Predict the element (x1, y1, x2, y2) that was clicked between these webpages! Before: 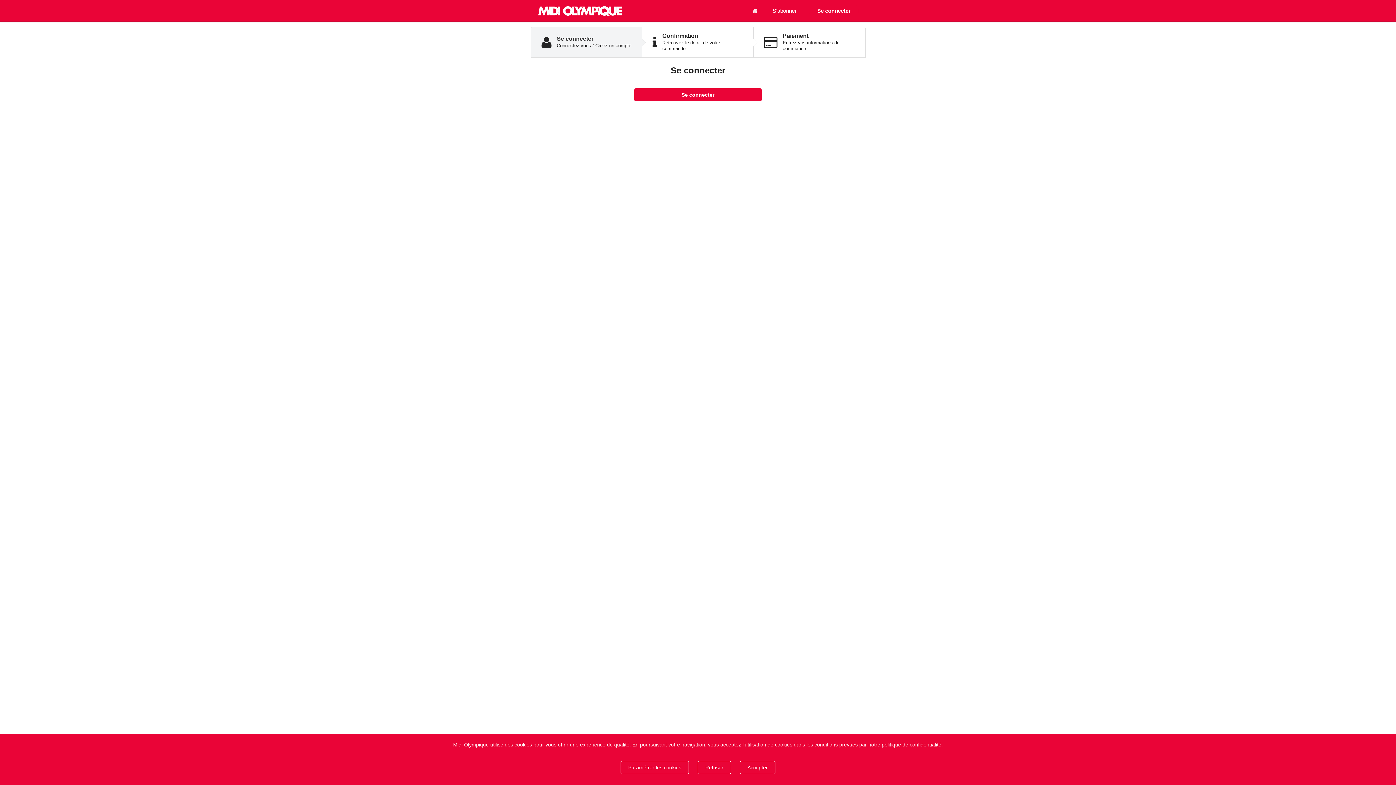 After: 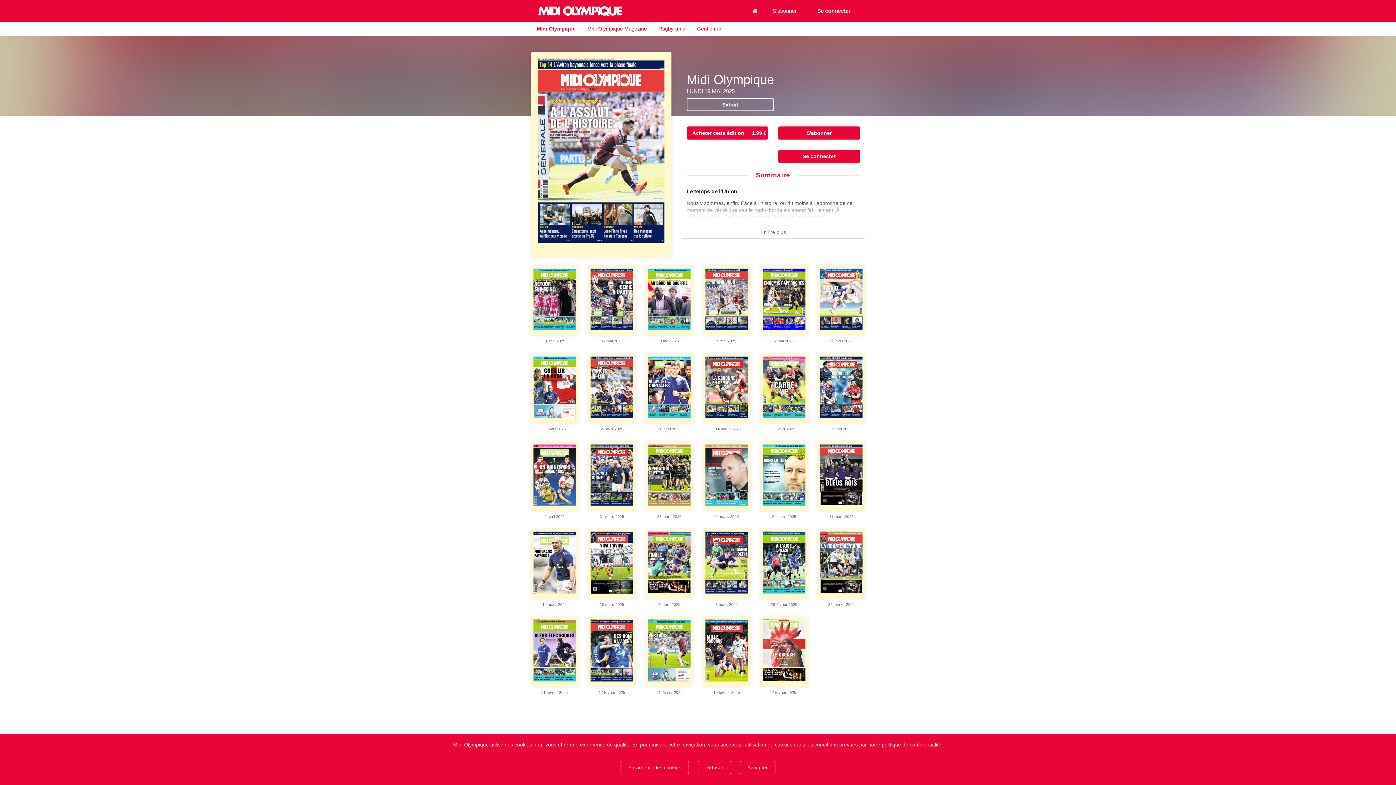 Action: bbox: (745, 0, 766, 21)